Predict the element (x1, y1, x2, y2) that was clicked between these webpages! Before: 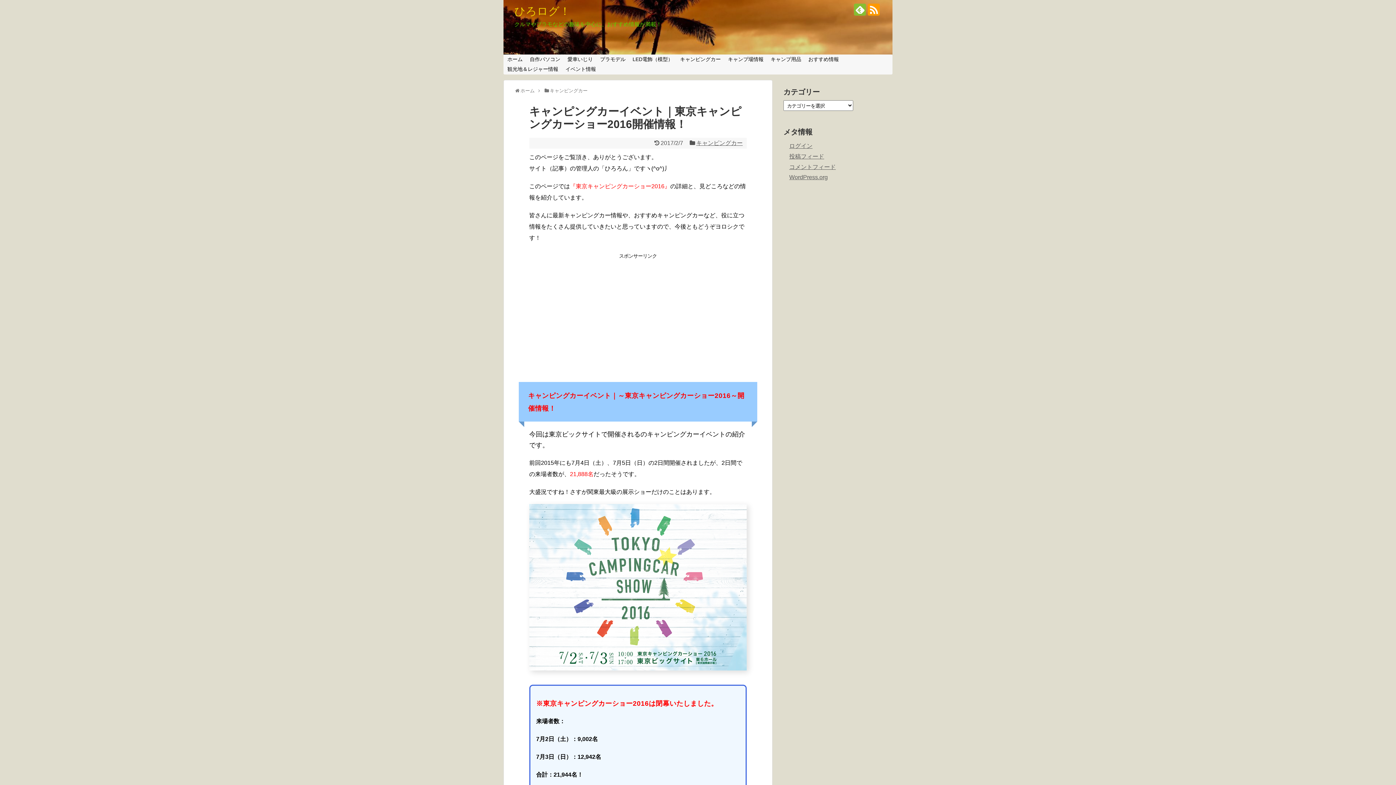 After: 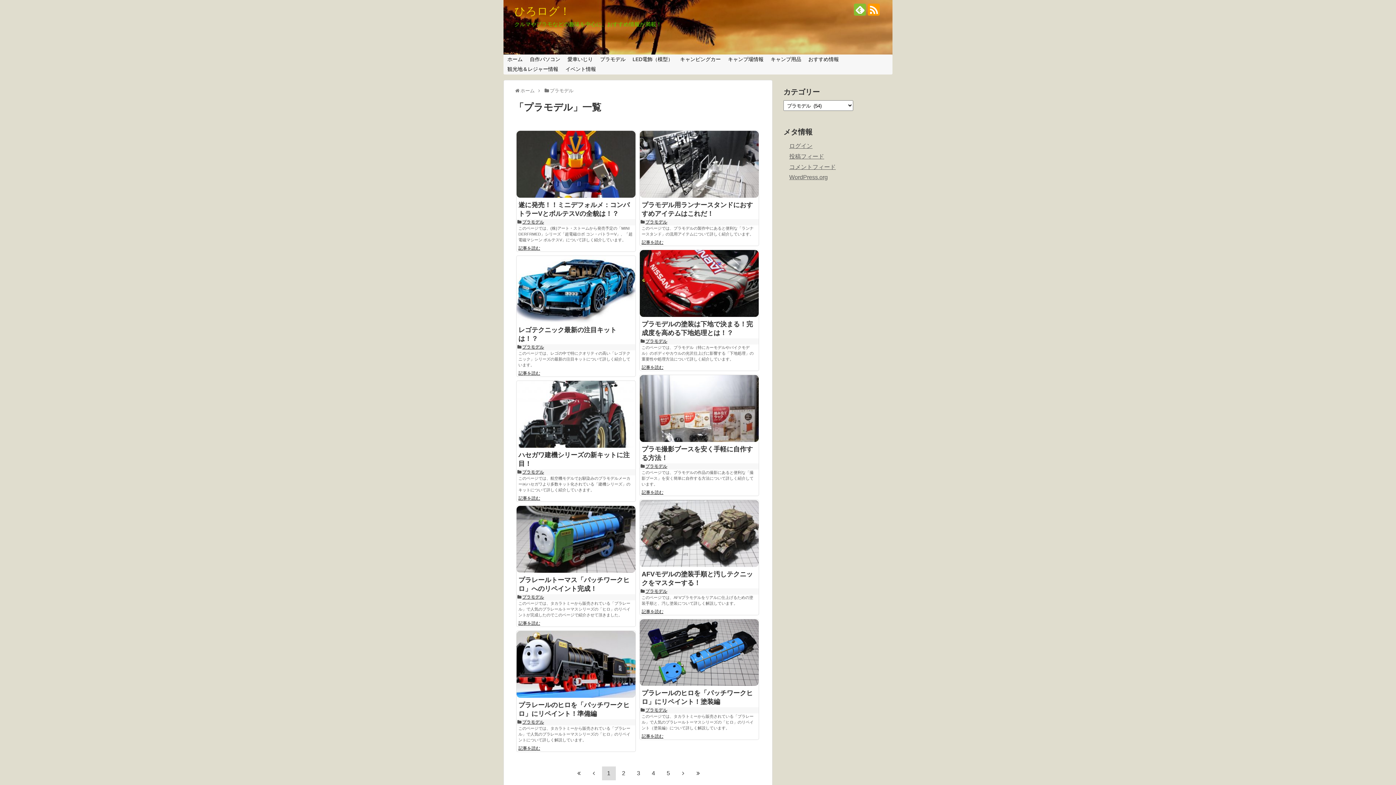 Action: bbox: (596, 54, 629, 64) label: プラモデル